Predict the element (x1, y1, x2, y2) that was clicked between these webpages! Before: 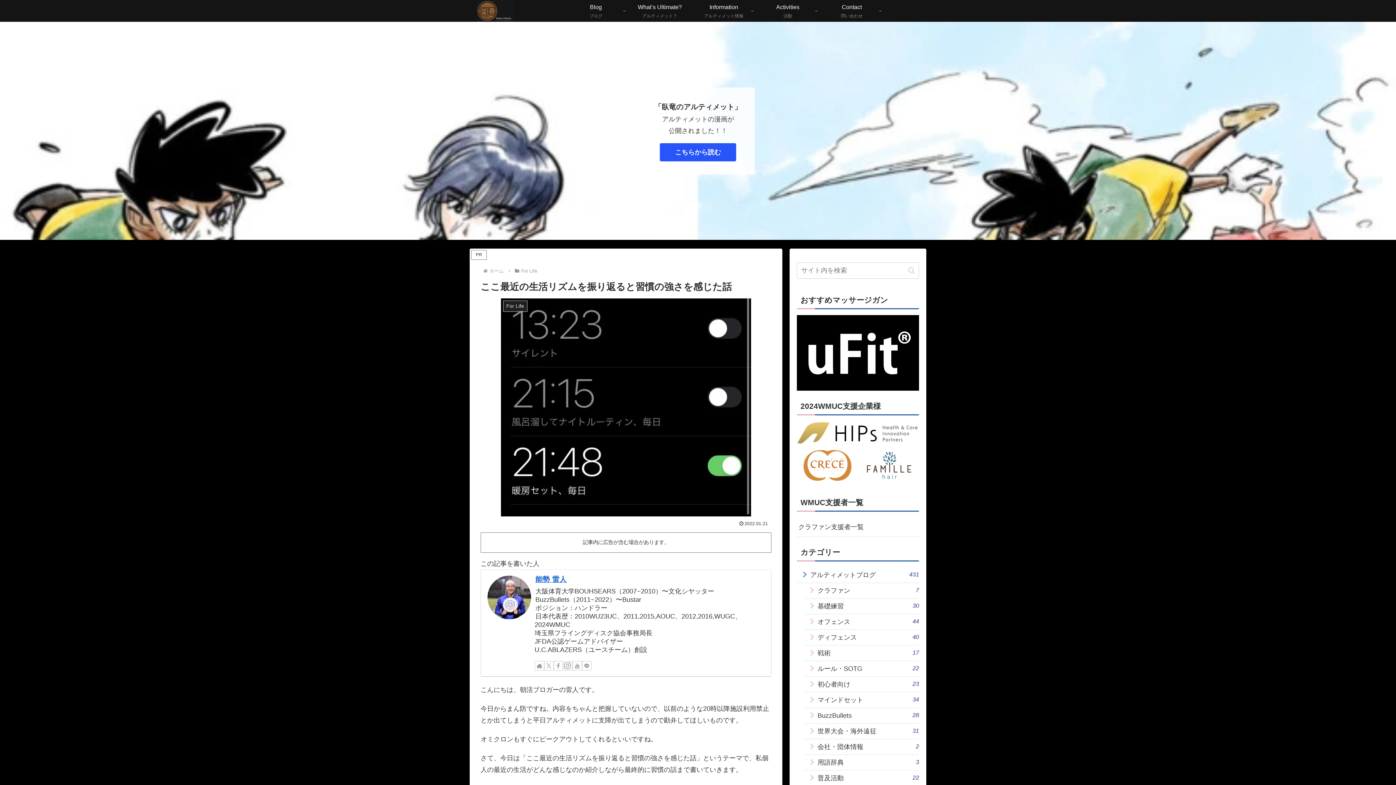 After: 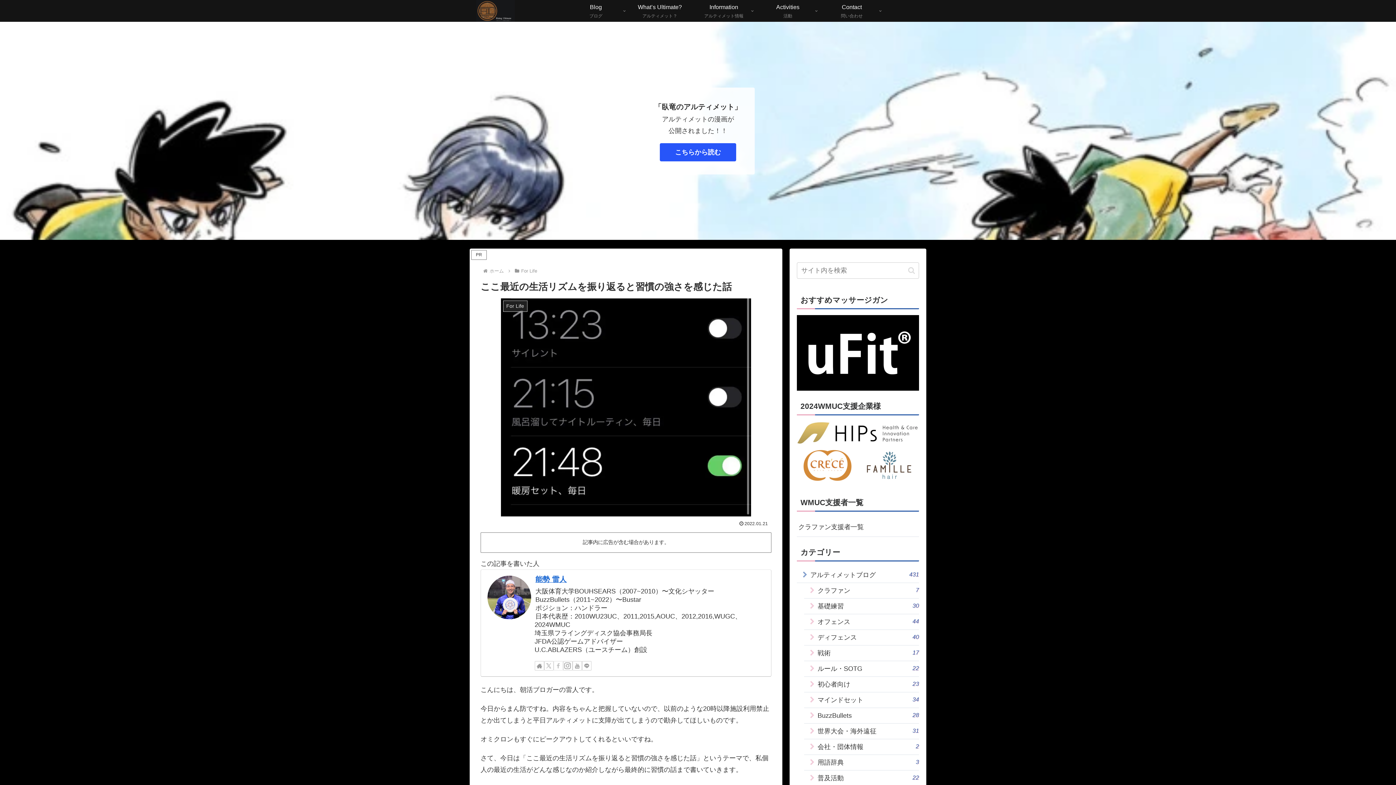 Action: label: Facebookをフォロー bbox: (553, 661, 563, 671)